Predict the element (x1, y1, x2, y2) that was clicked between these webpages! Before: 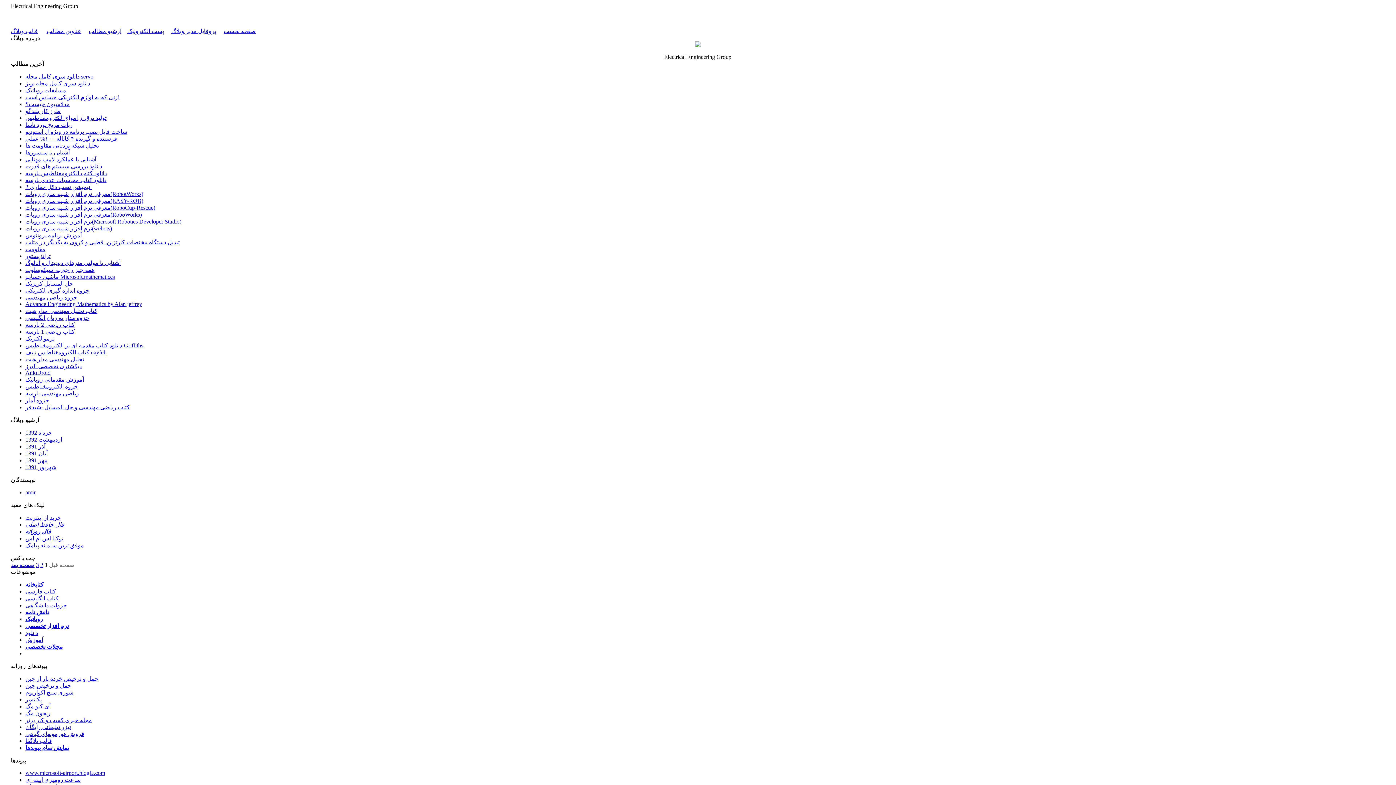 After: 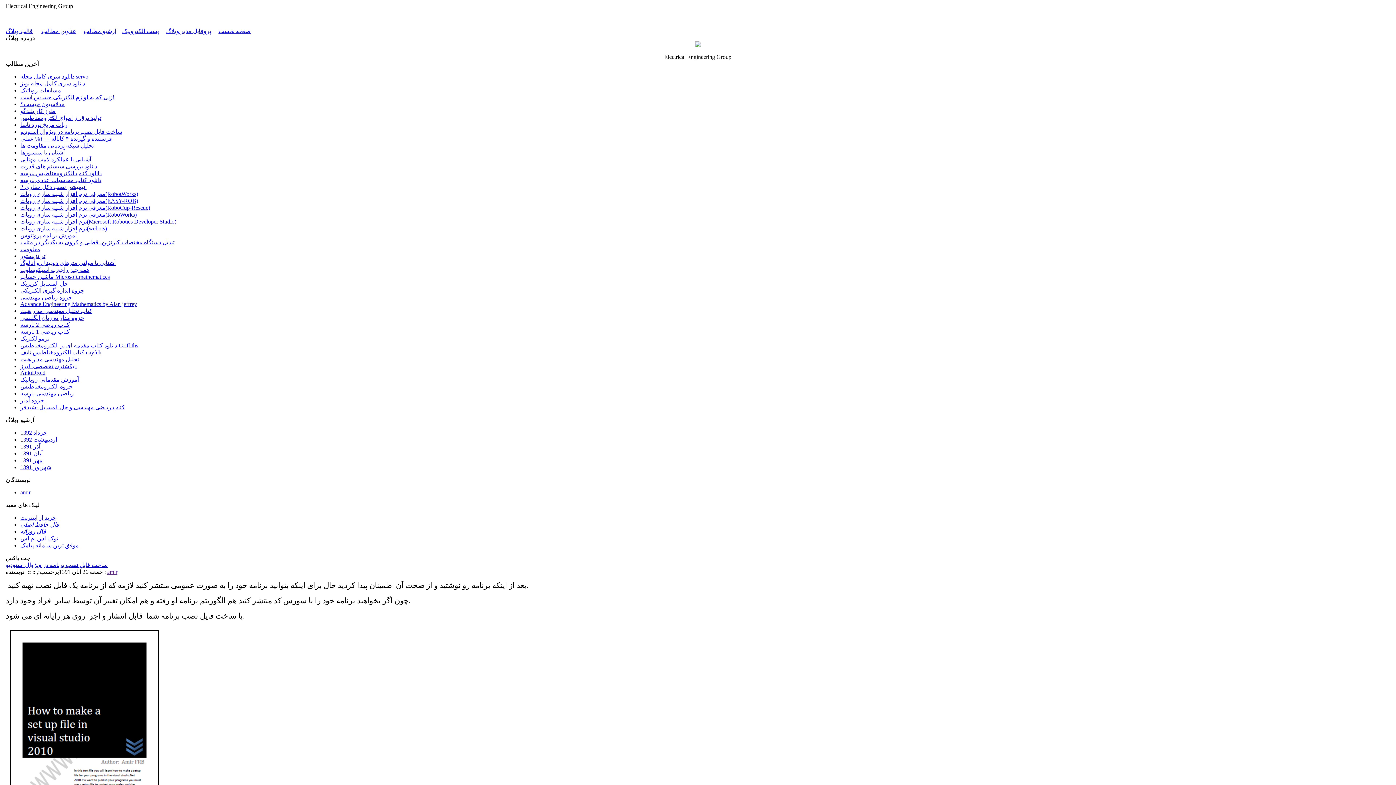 Action: bbox: (25, 450, 47, 456) label: آبان 1391